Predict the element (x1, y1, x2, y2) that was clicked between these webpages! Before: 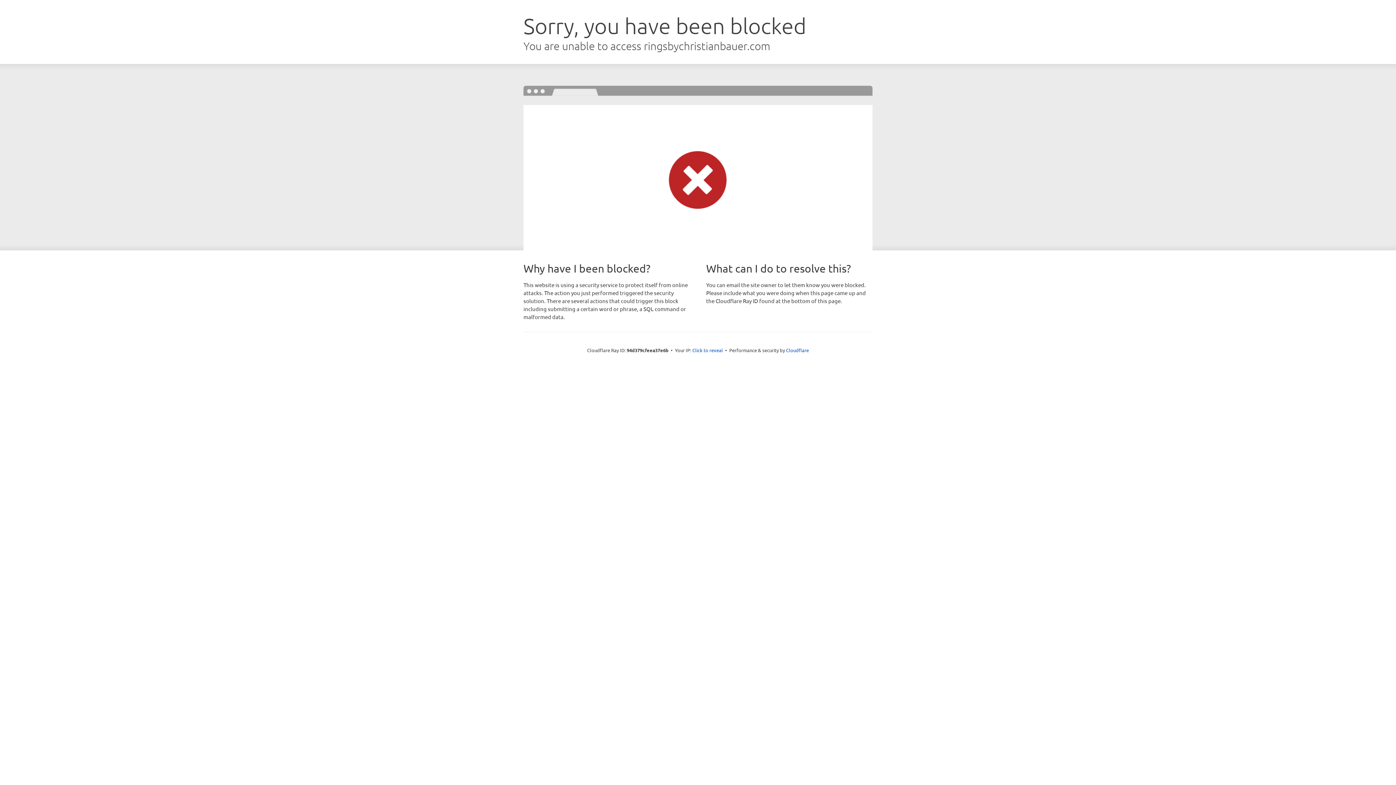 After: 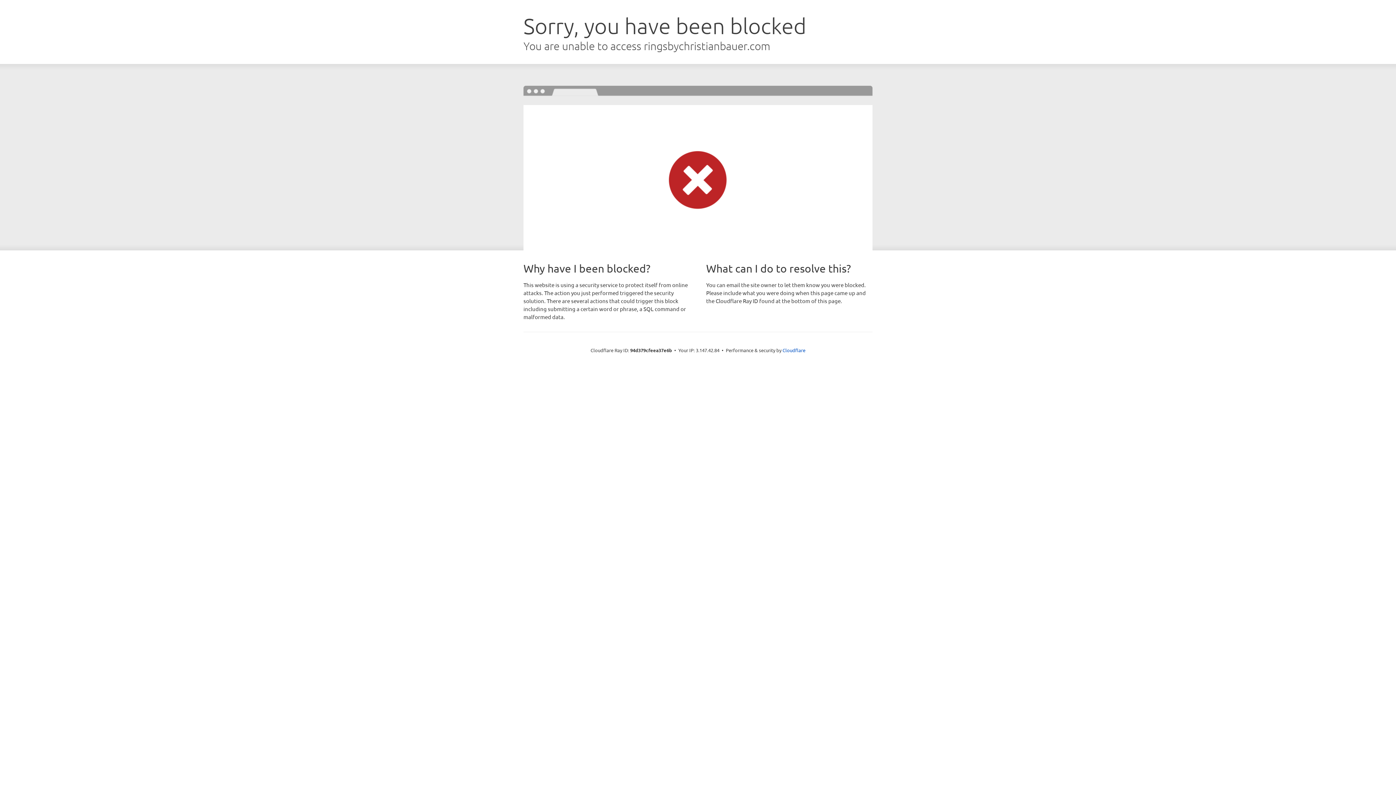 Action: bbox: (692, 346, 723, 353) label: Click to reveal